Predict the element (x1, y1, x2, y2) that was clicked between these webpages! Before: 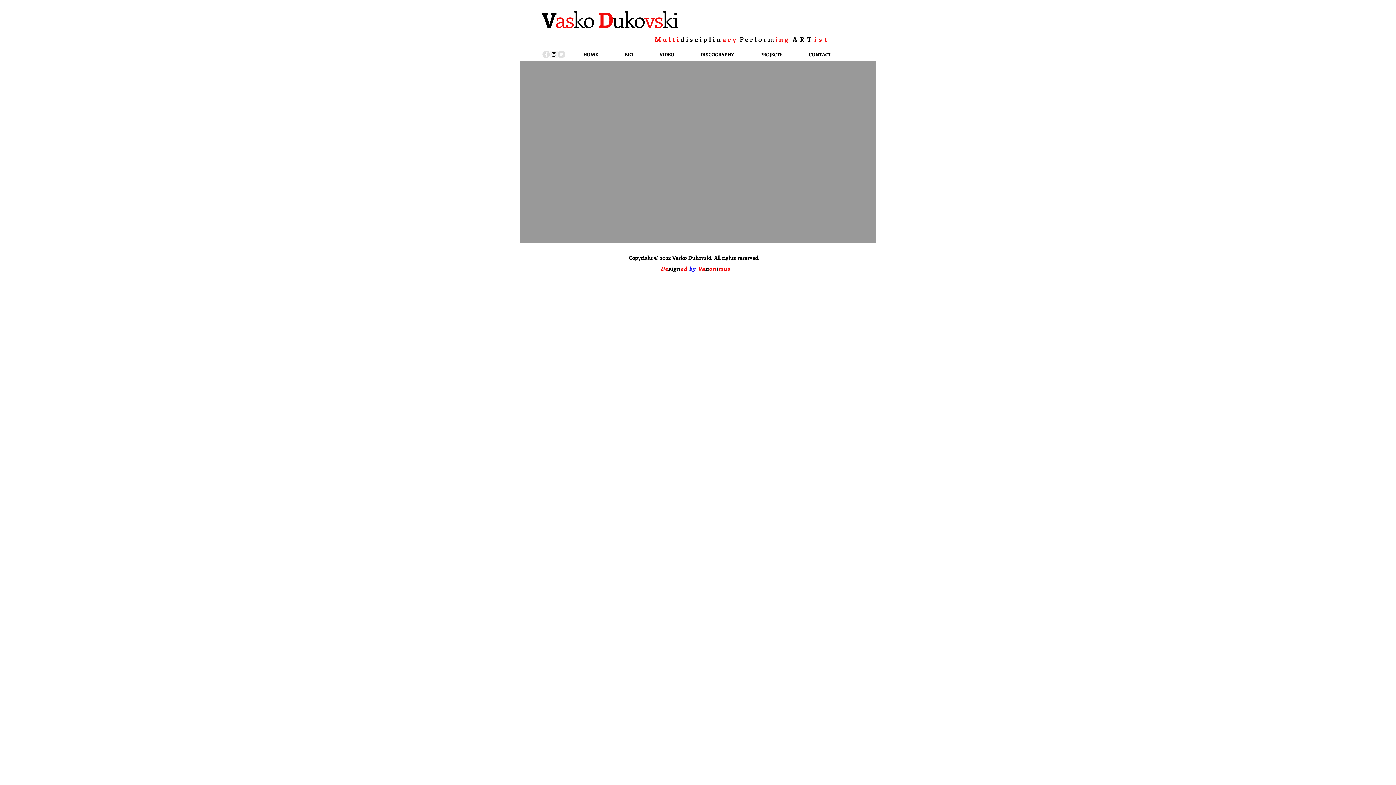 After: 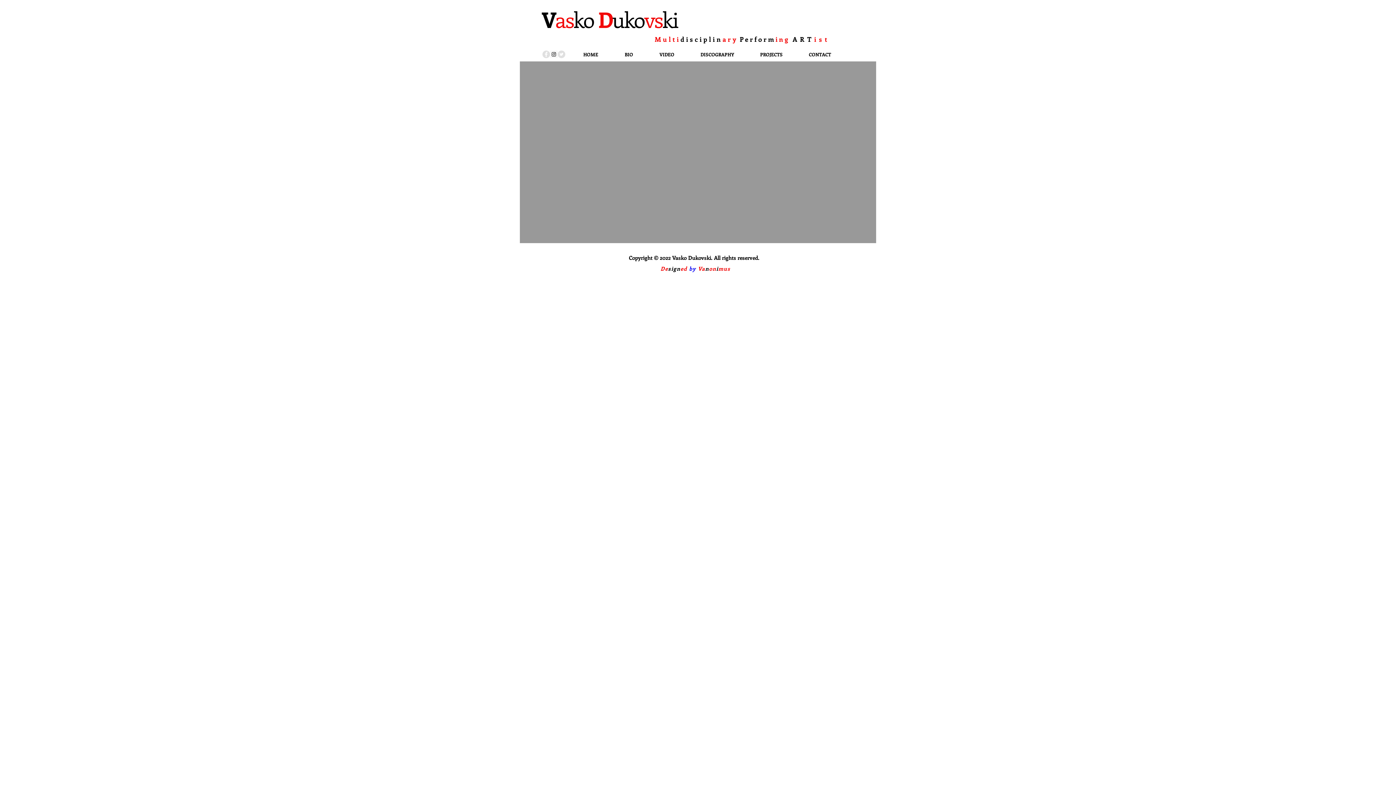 Action: bbox: (557, 50, 565, 58) label: Twitter - Grey Circle